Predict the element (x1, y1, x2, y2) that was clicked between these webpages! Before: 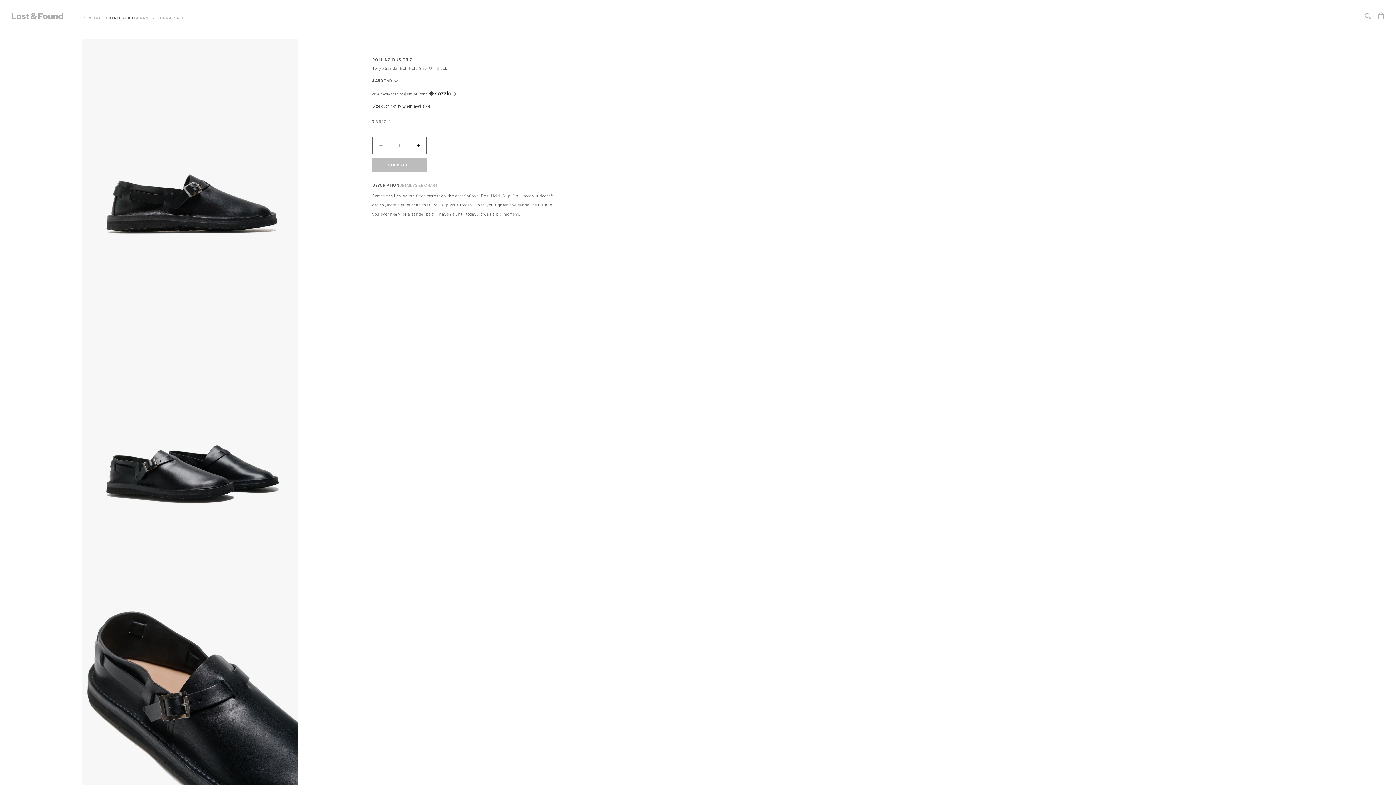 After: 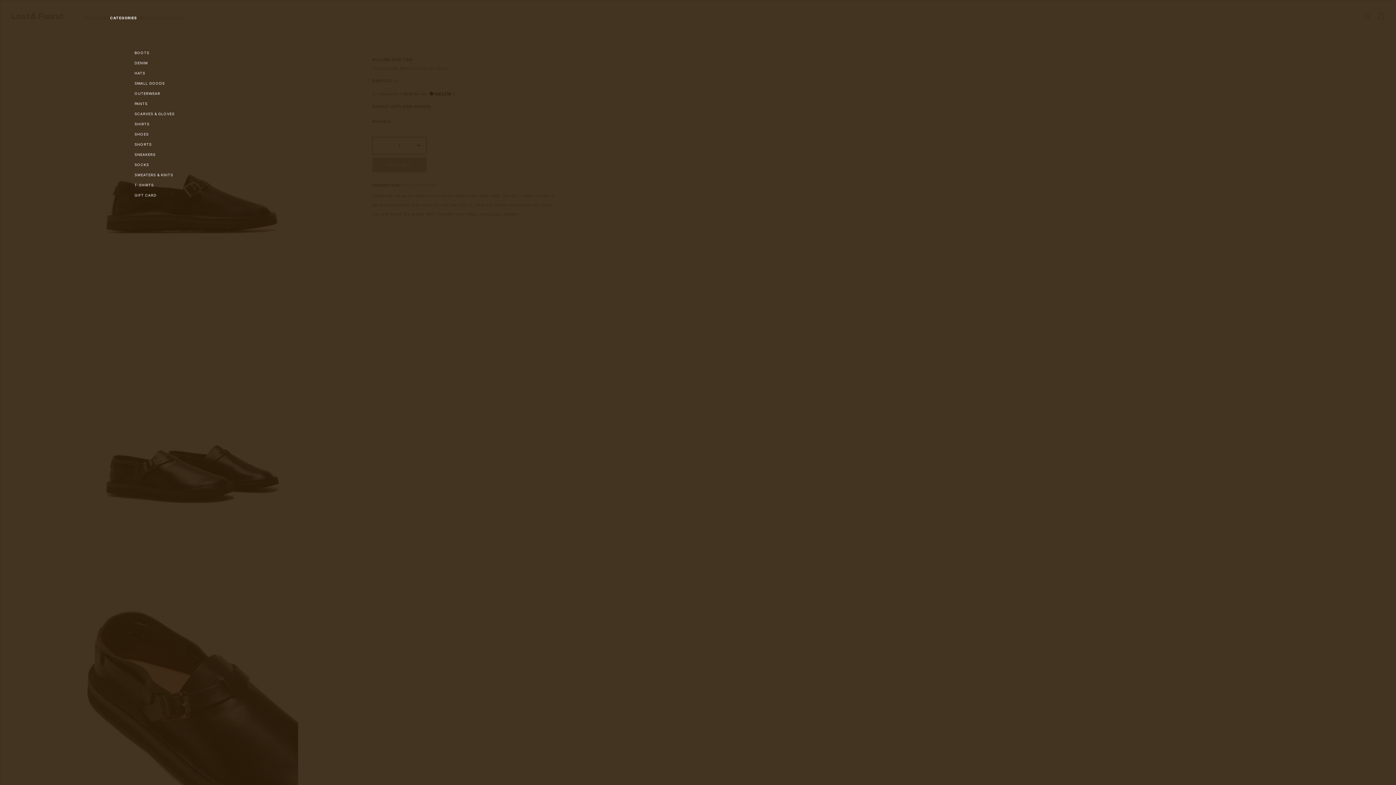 Action: label: CATEGORIES bbox: (110, 15, 137, 20)